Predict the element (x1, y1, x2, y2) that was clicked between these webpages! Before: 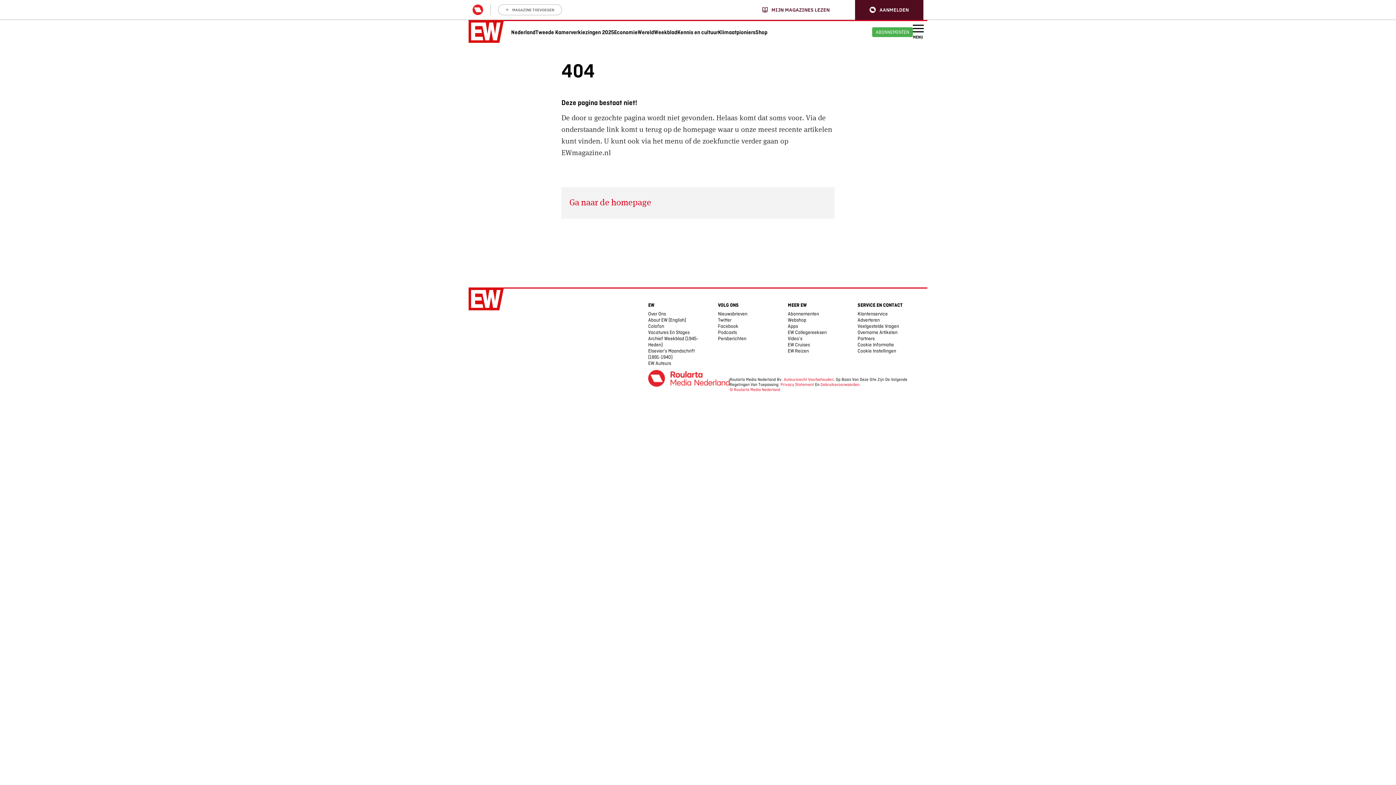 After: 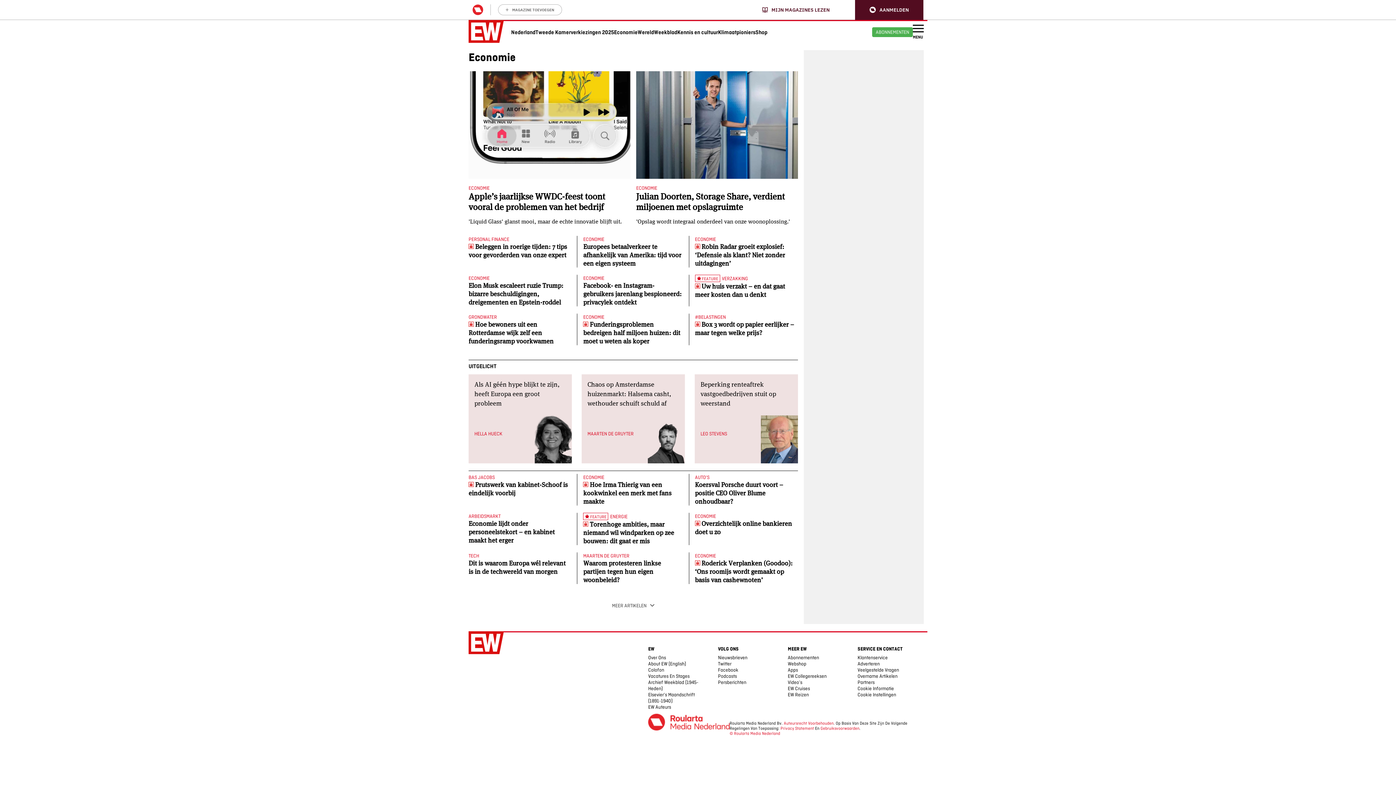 Action: label: Economie bbox: (614, 29, 637, 35)